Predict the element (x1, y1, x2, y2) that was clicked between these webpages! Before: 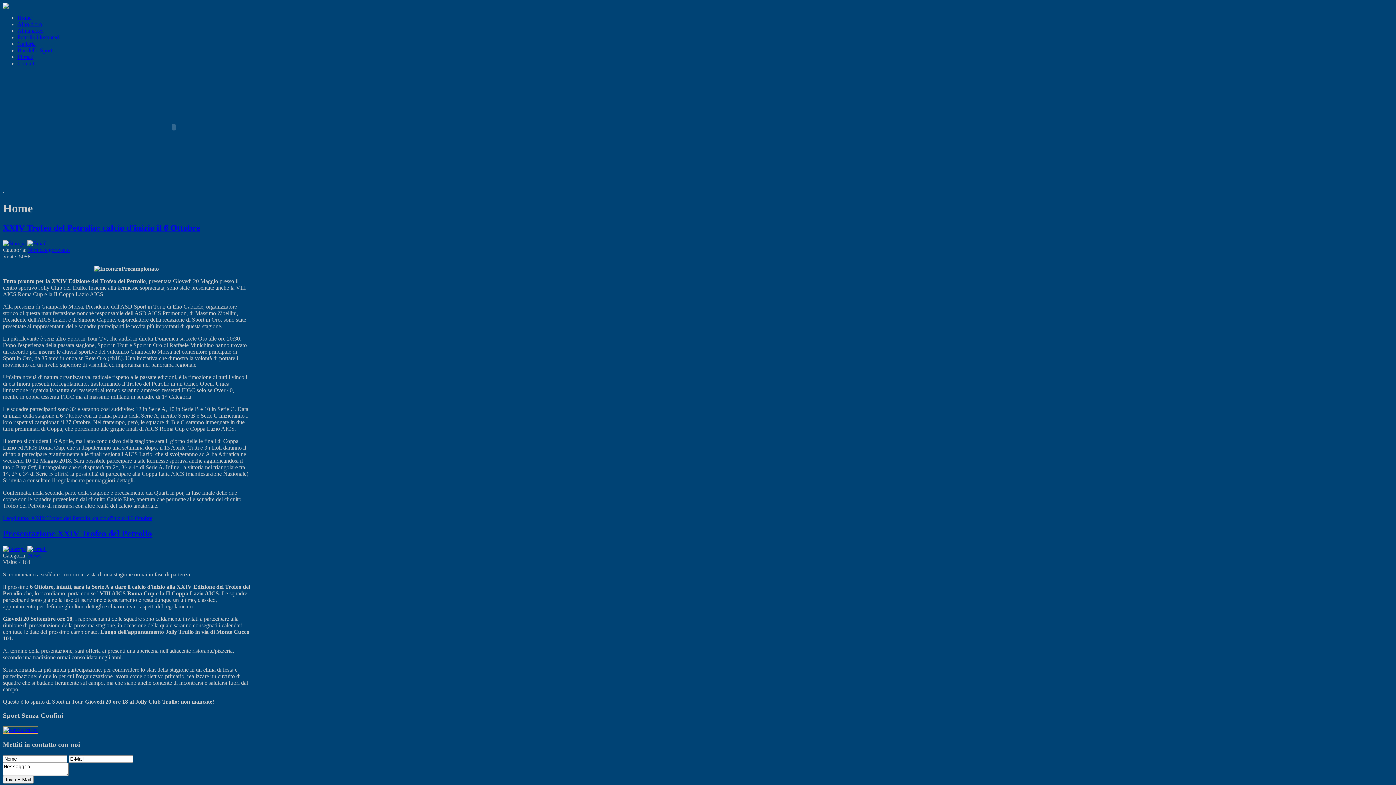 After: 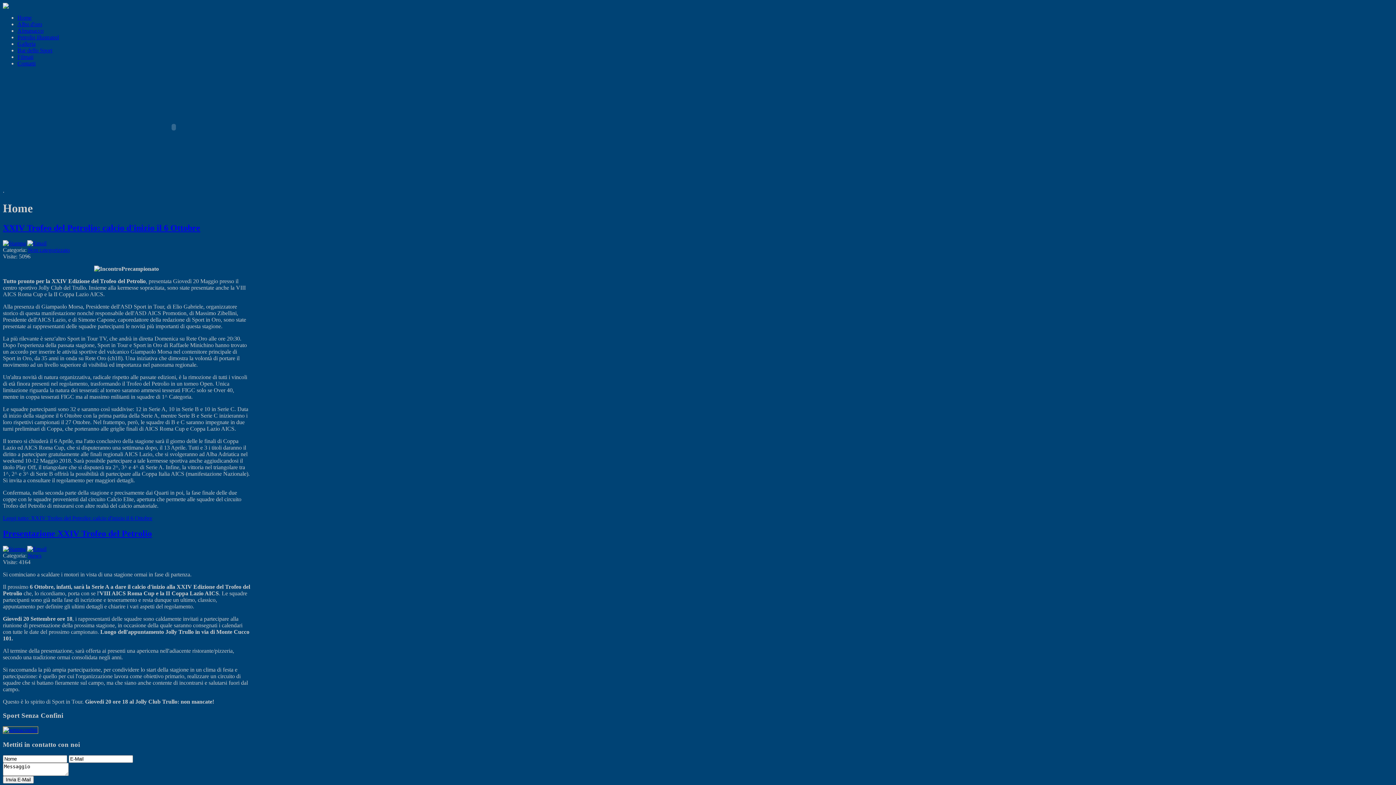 Action: label: Bar dello Sport bbox: (17, 47, 52, 53)